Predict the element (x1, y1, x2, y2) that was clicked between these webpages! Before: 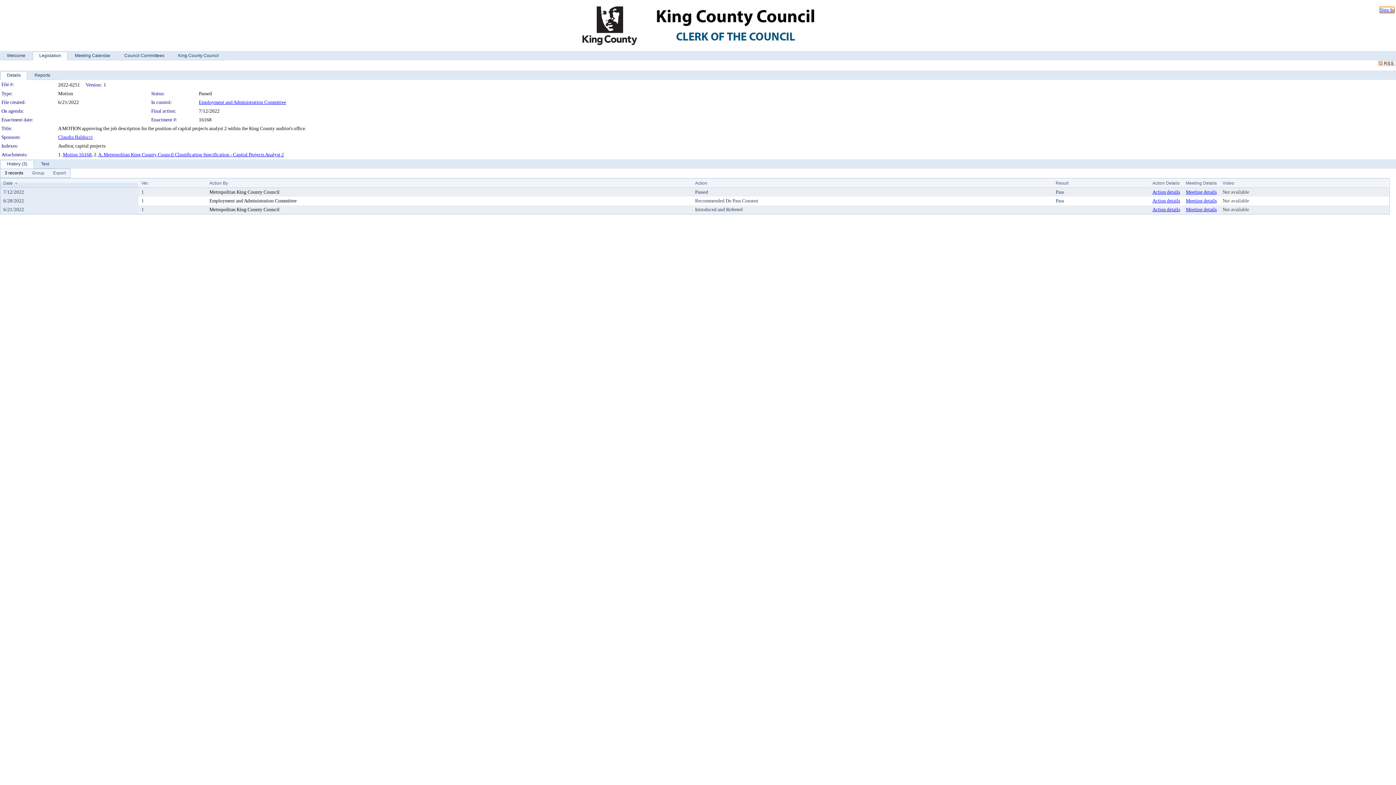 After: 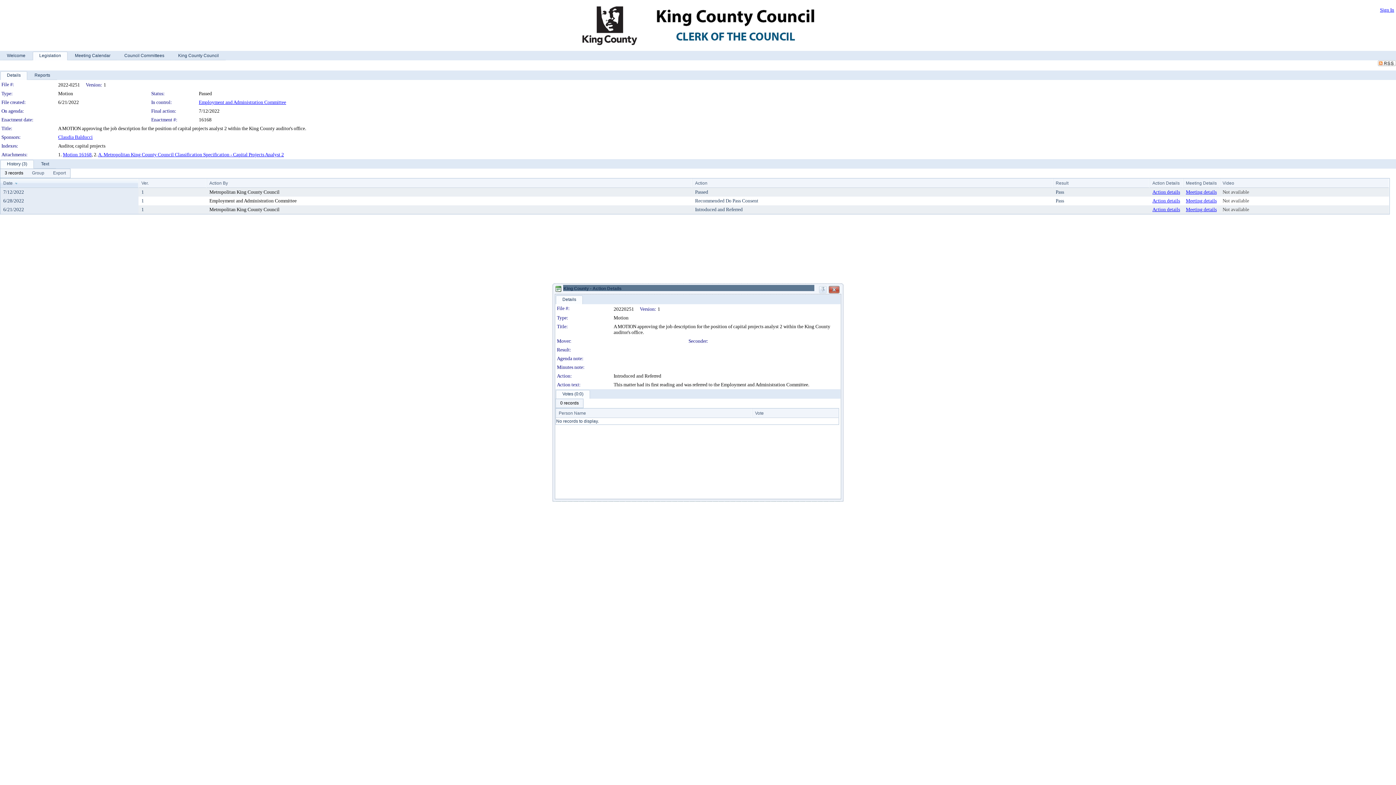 Action: label: Action details bbox: (1152, 206, 1180, 212)